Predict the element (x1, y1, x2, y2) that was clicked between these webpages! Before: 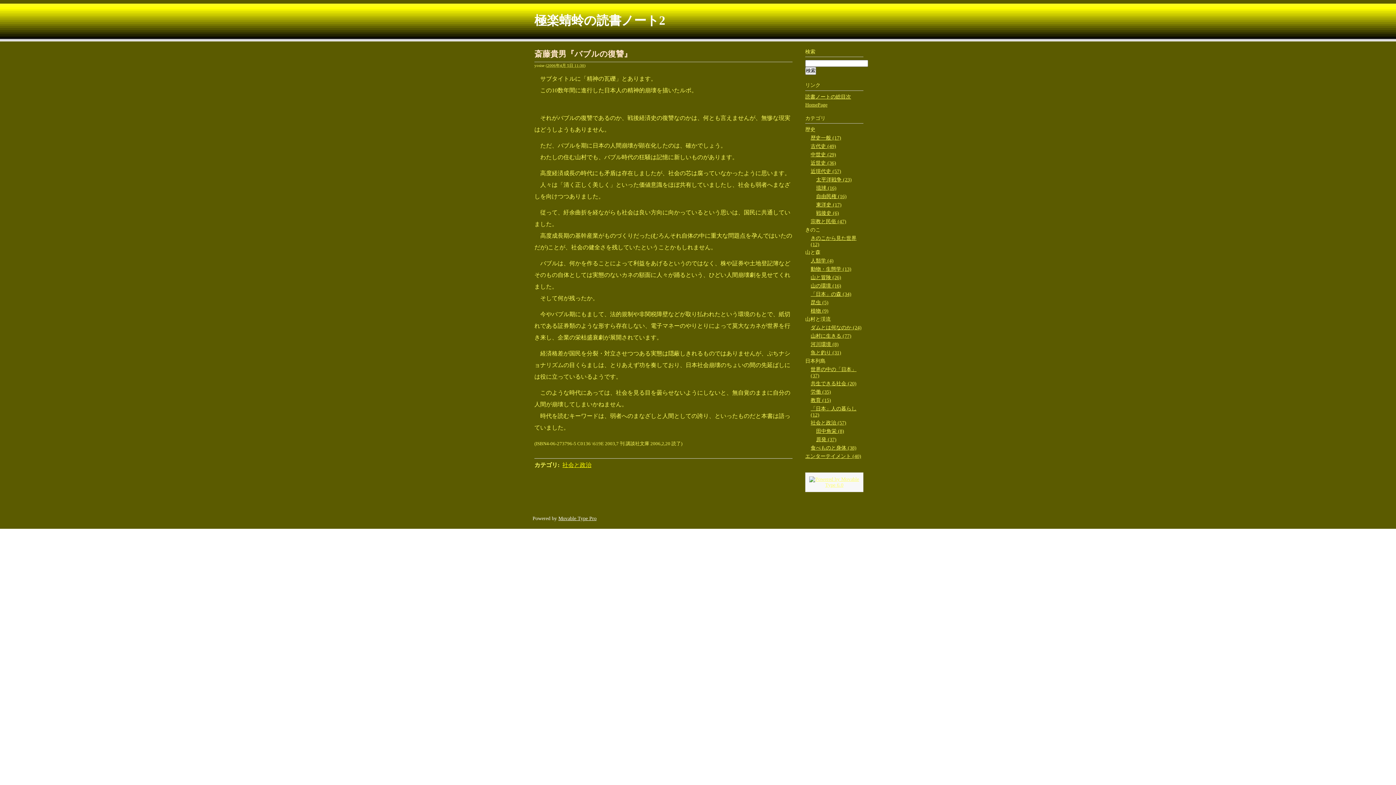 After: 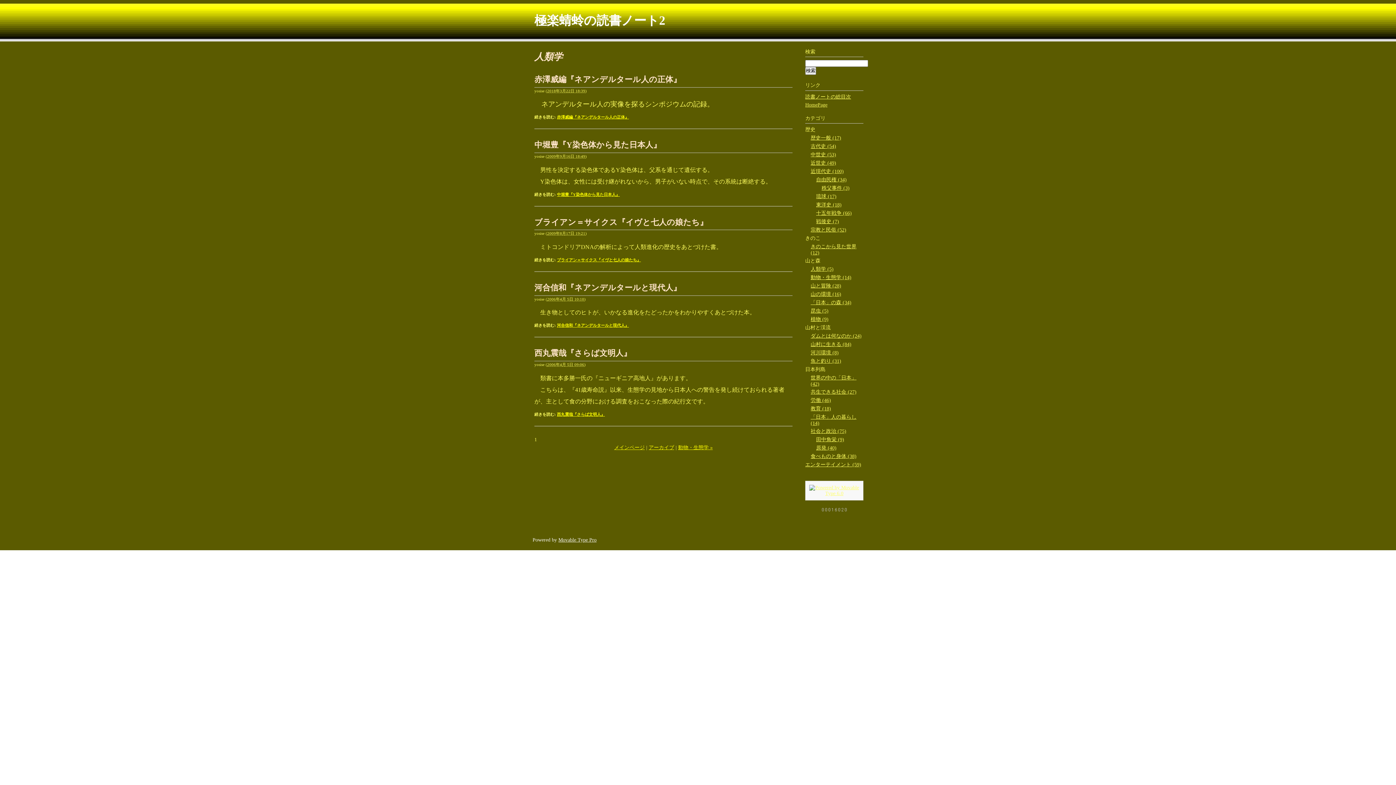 Action: label: 人類学 (4) bbox: (810, 258, 833, 263)